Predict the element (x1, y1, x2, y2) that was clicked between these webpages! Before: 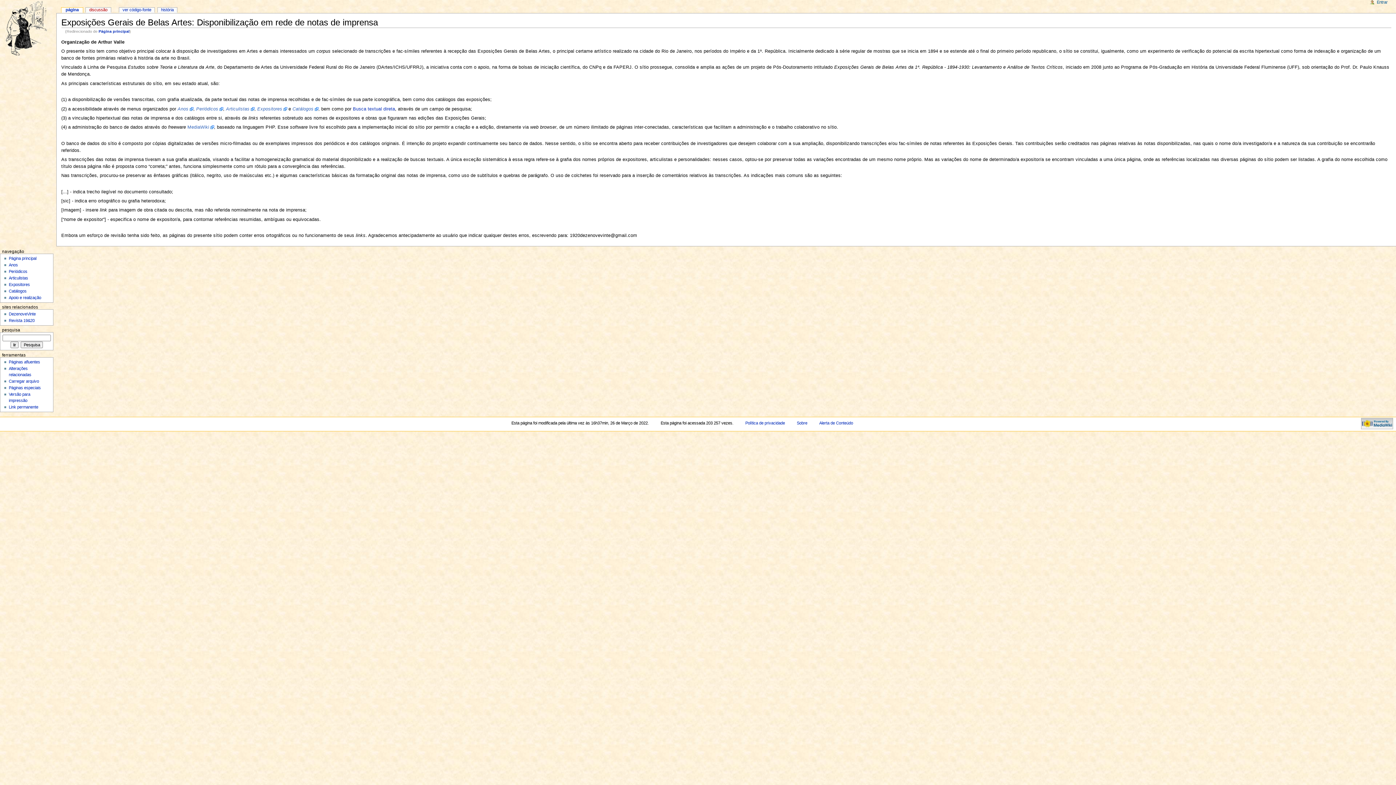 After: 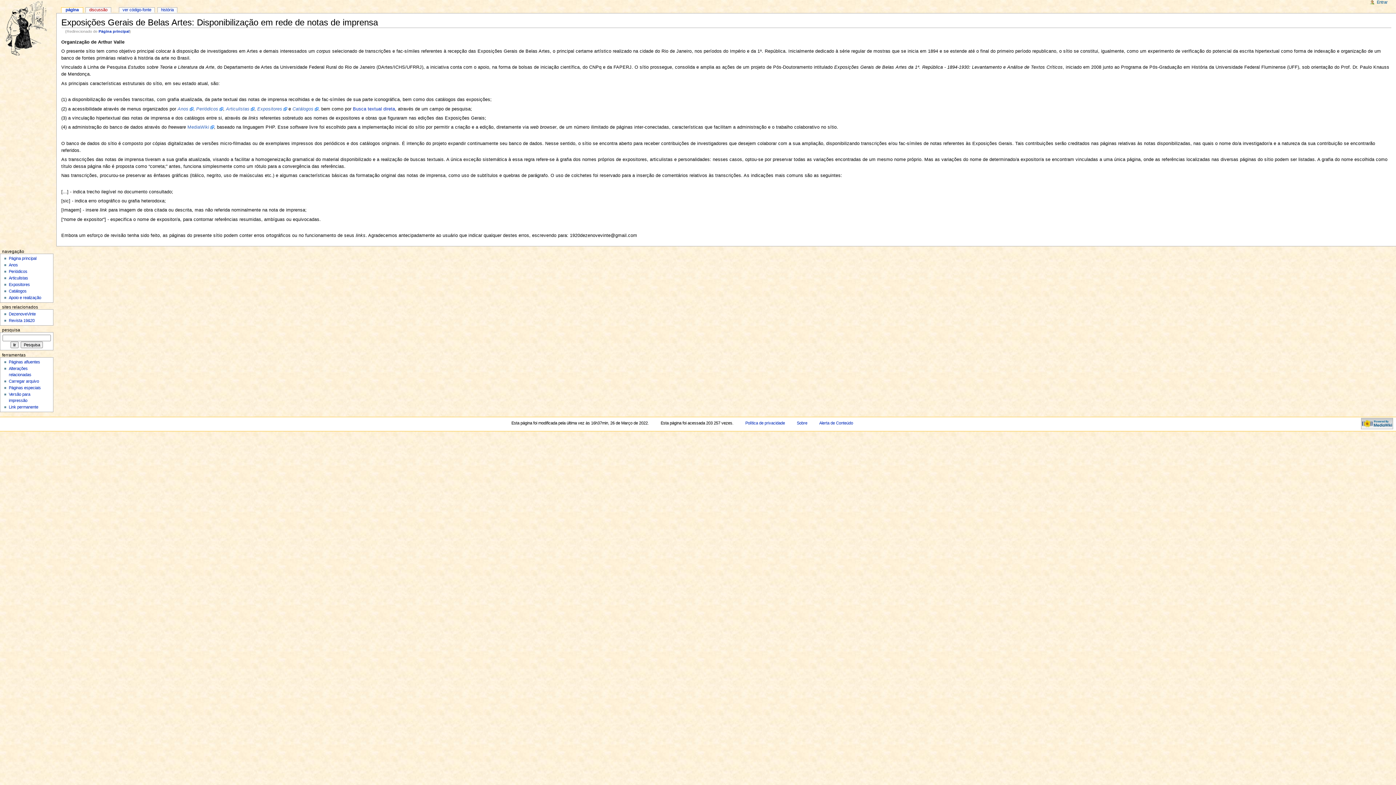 Action: label: Expositores bbox: (8, 282, 29, 286)